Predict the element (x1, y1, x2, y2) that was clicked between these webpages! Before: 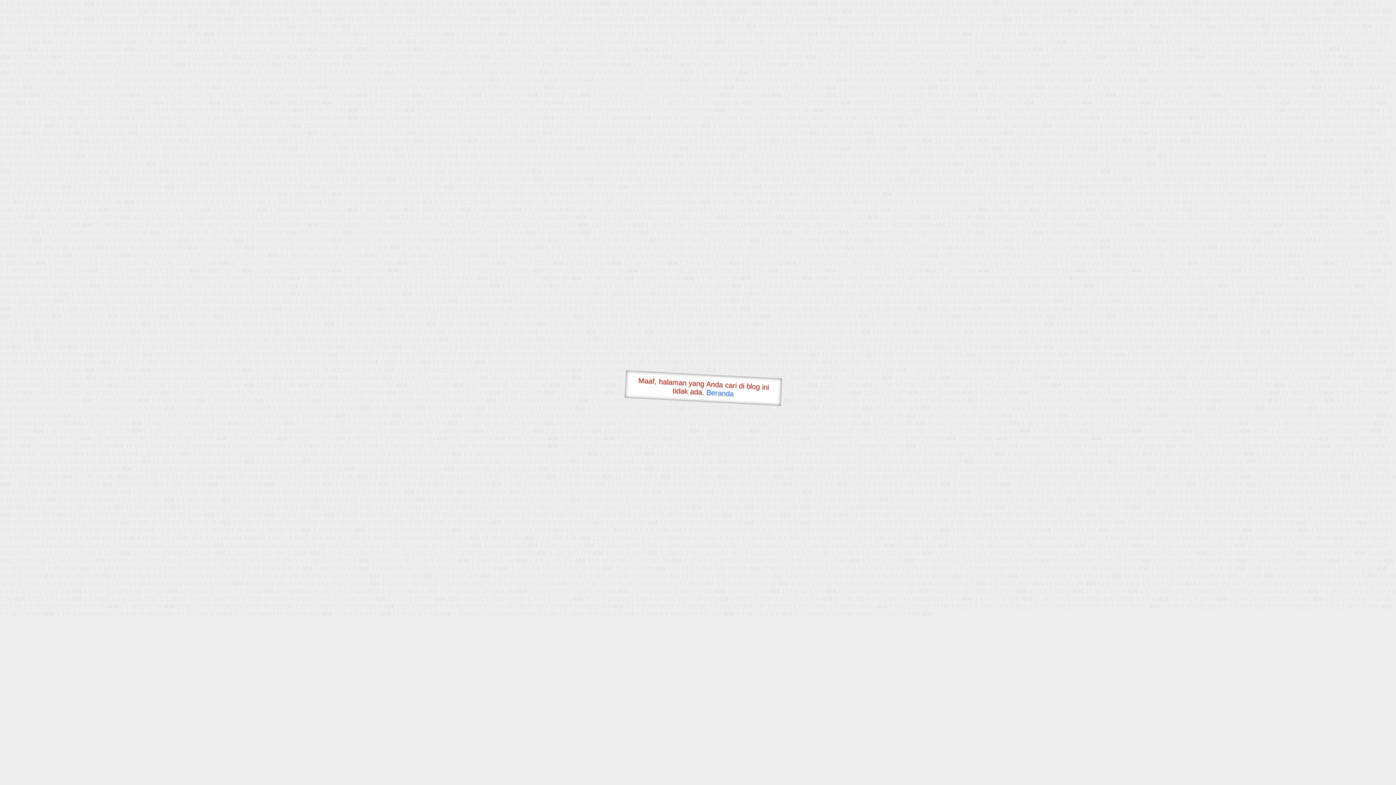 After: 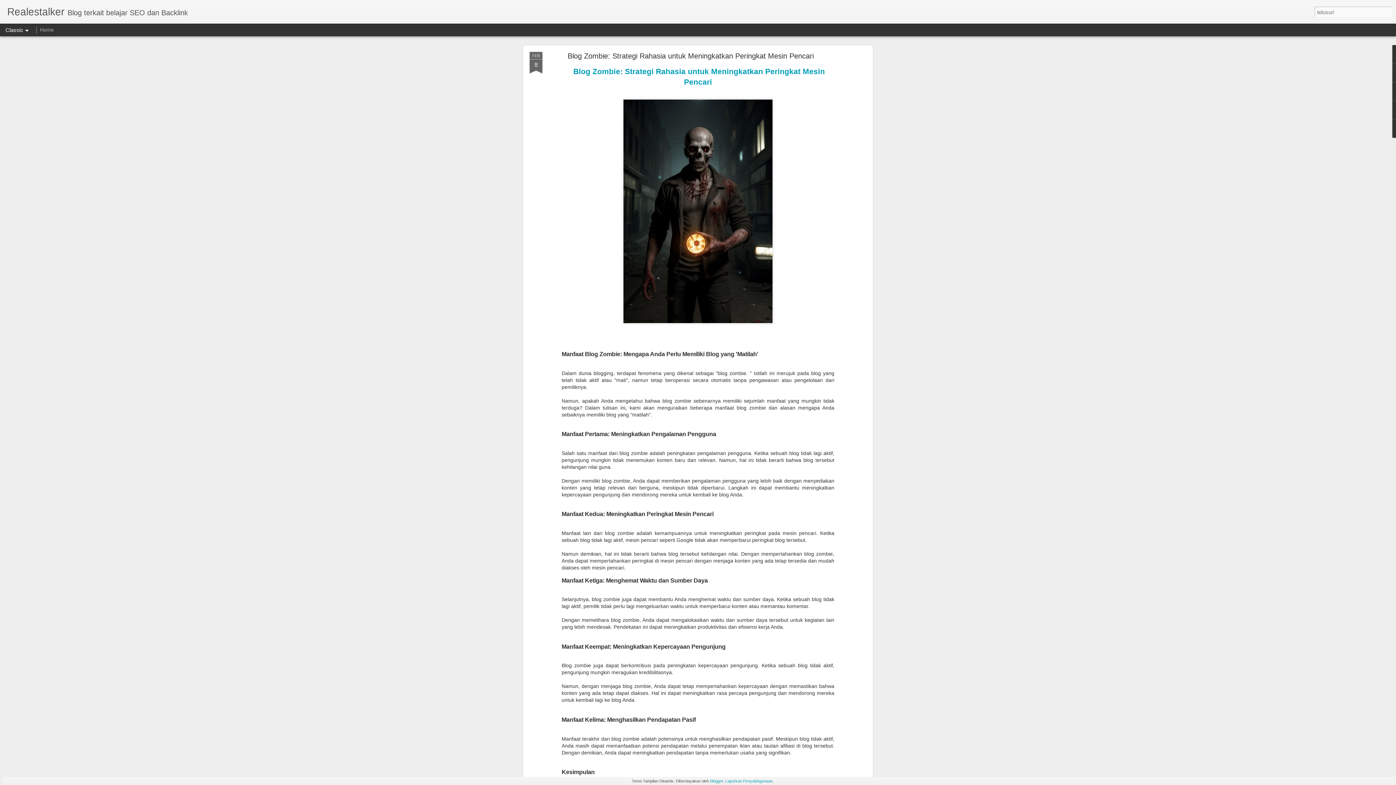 Action: bbox: (706, 388, 734, 397) label: Beranda